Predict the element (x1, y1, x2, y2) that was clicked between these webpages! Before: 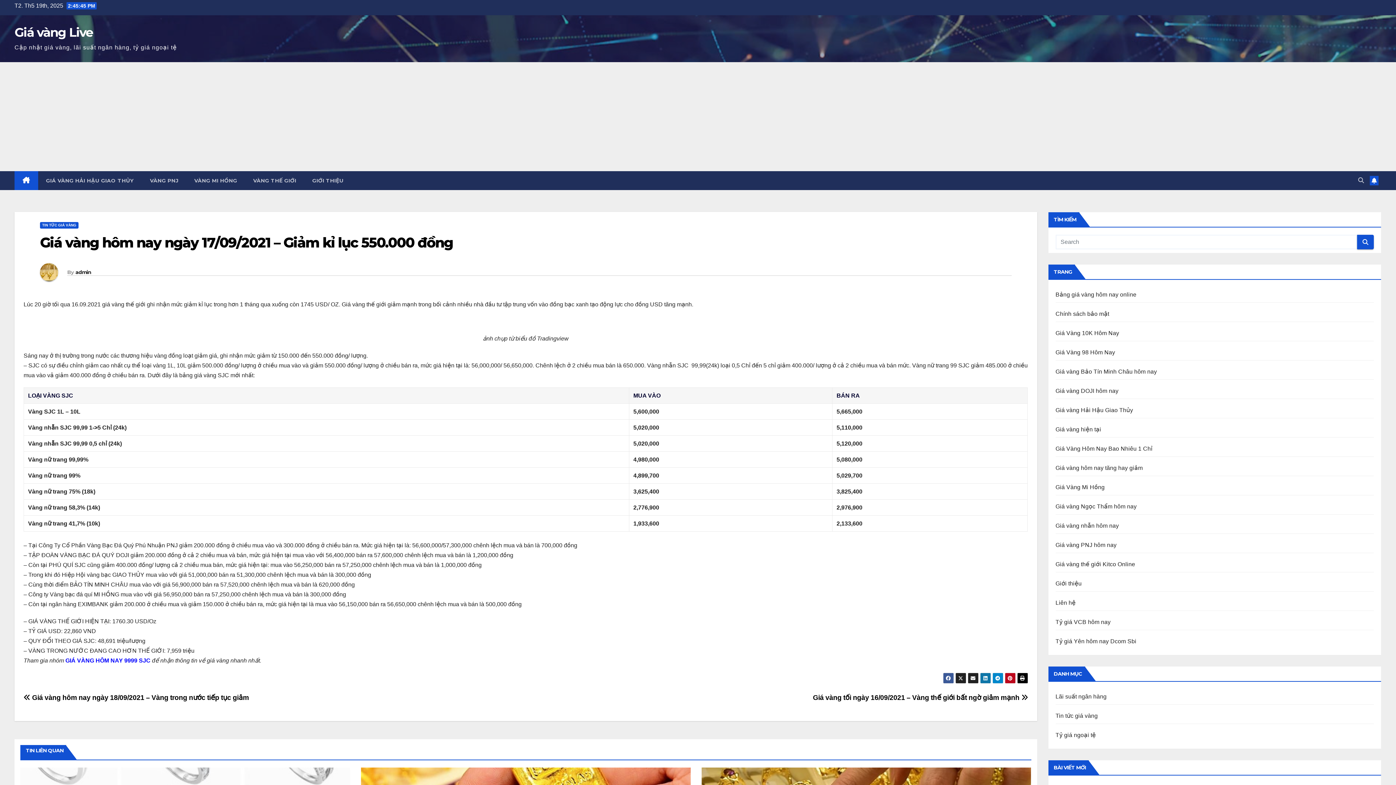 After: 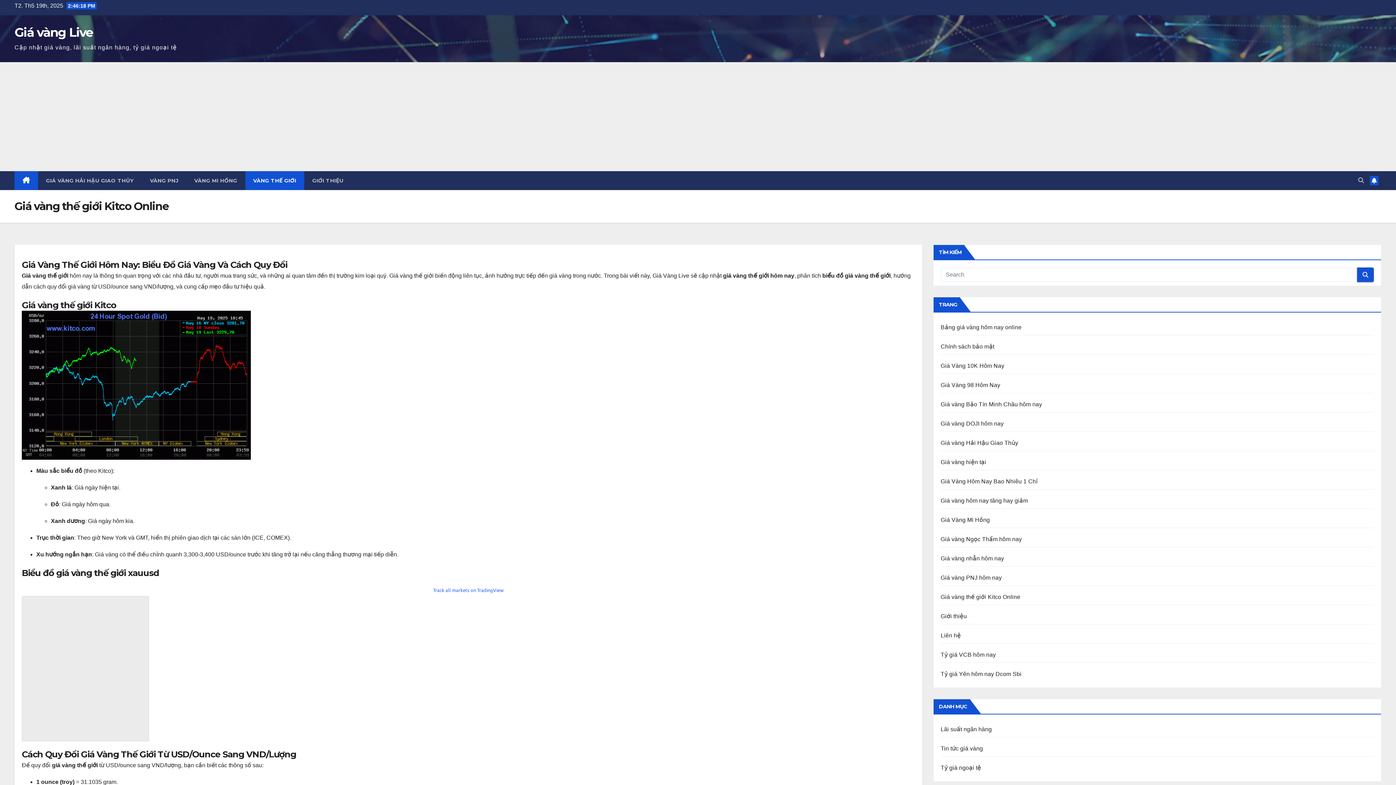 Action: bbox: (1055, 561, 1135, 567) label: Giá vàng thế giới Kitco Online